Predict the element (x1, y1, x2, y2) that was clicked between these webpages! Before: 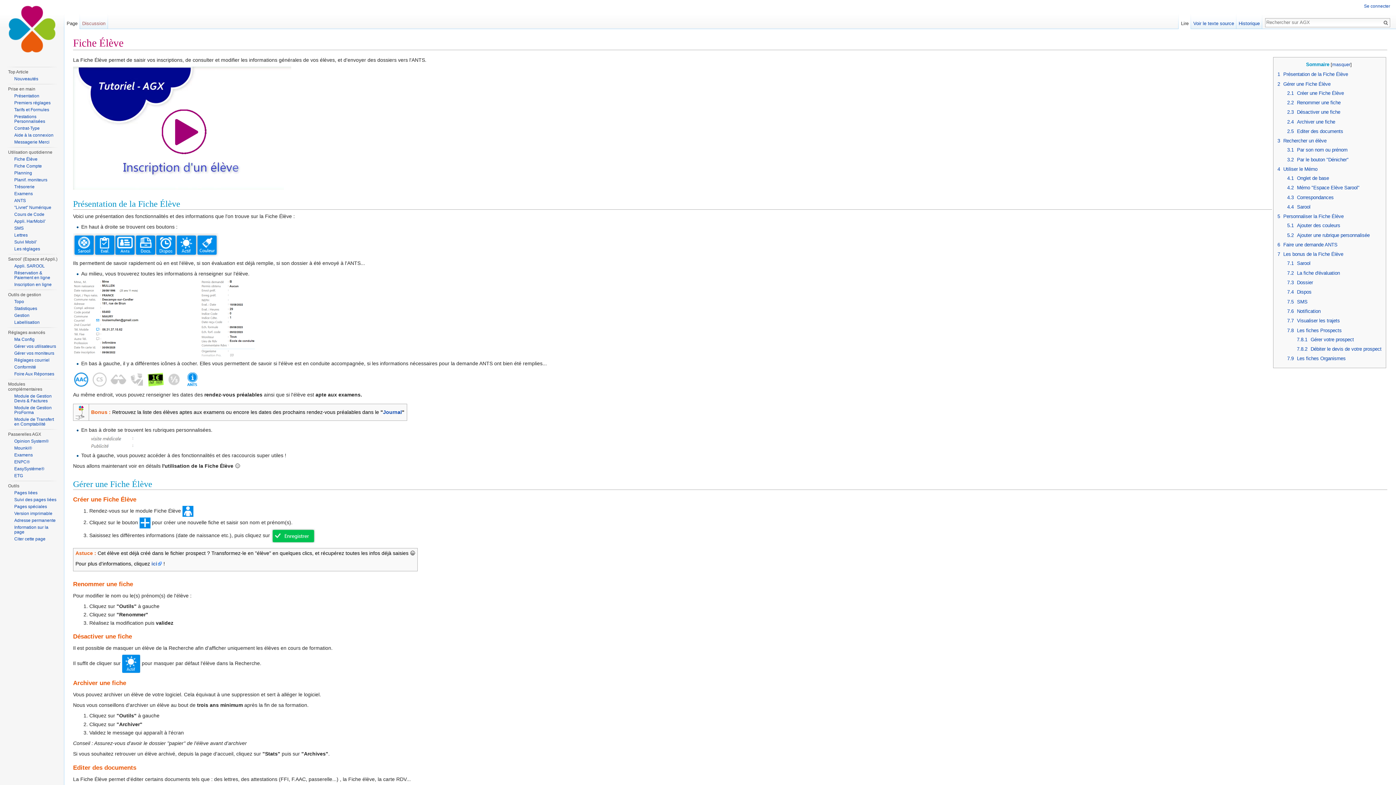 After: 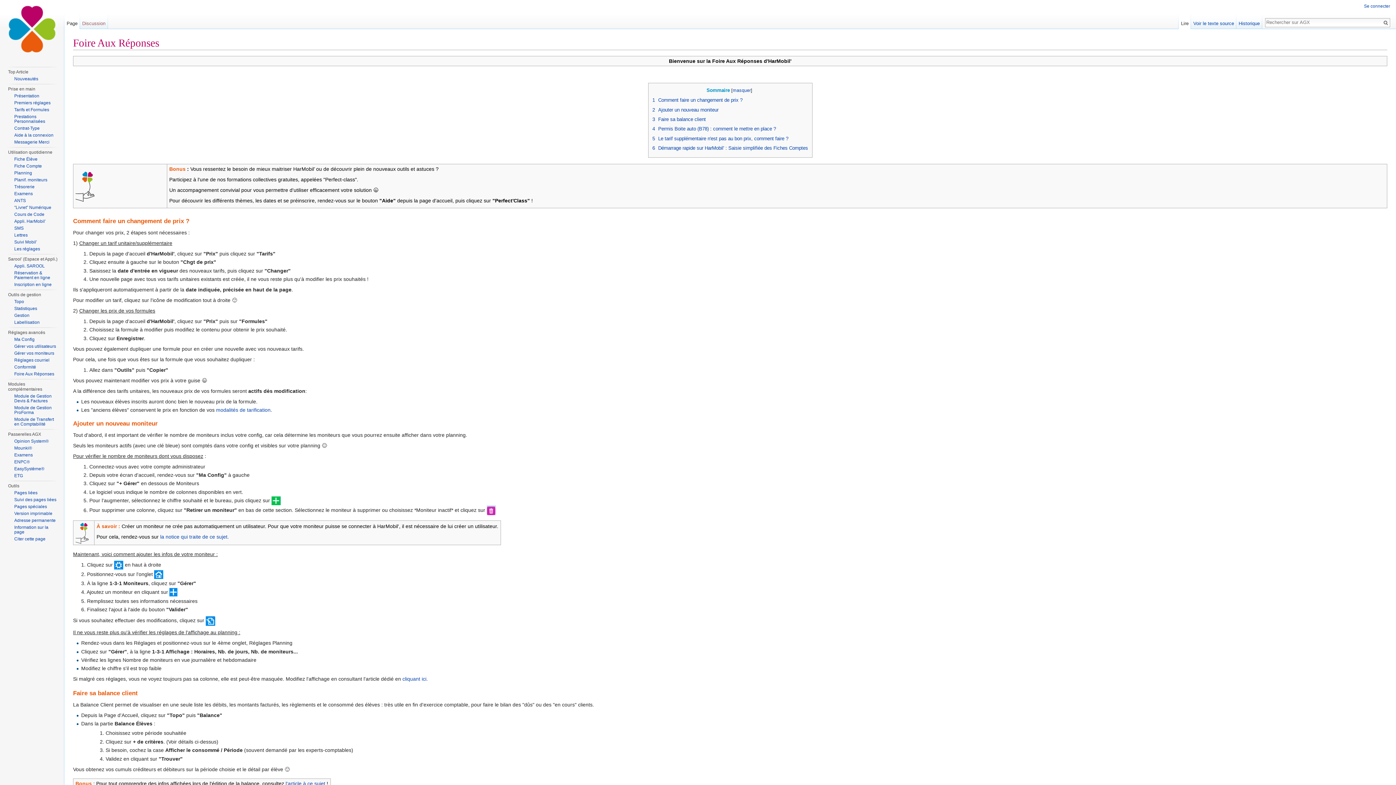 Action: bbox: (14, 371, 54, 376) label: Foire Aux Réponses